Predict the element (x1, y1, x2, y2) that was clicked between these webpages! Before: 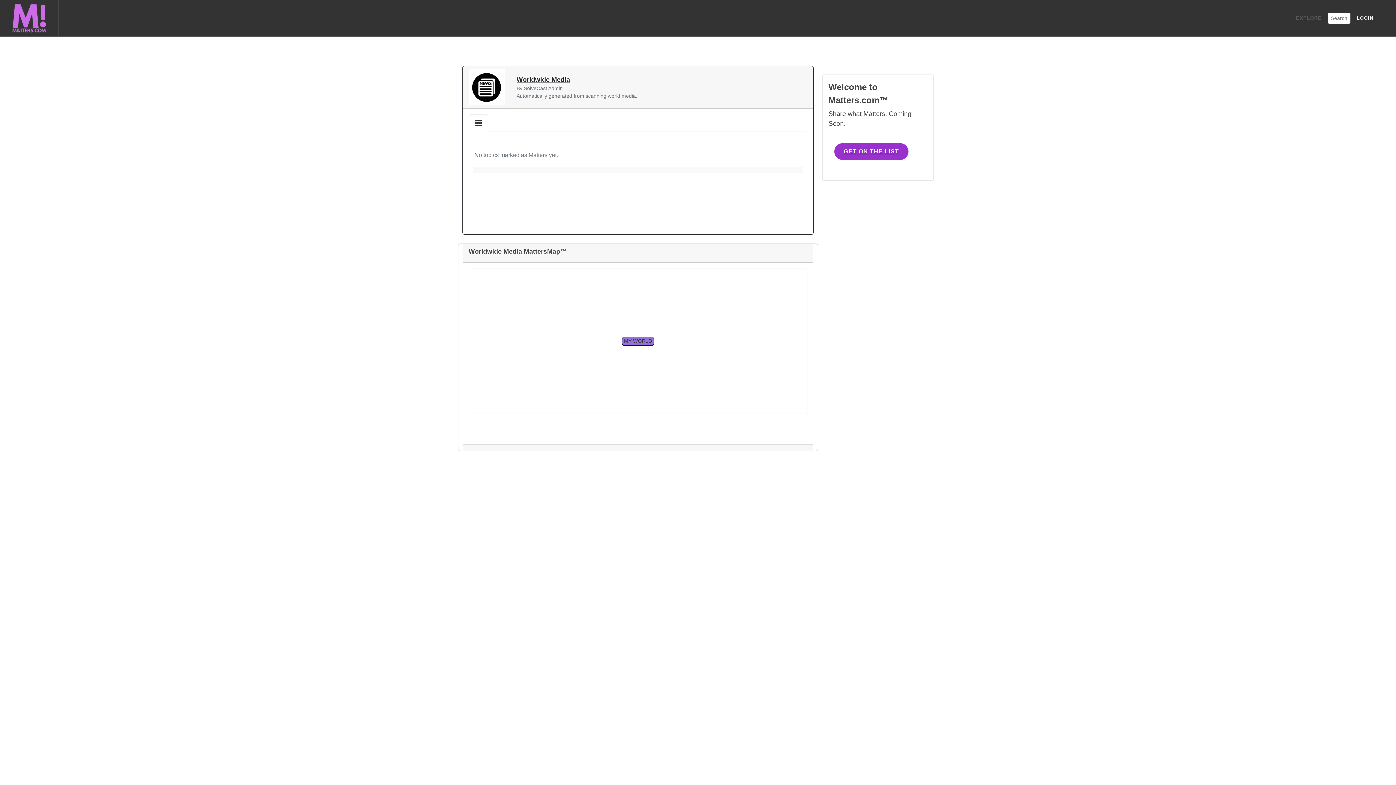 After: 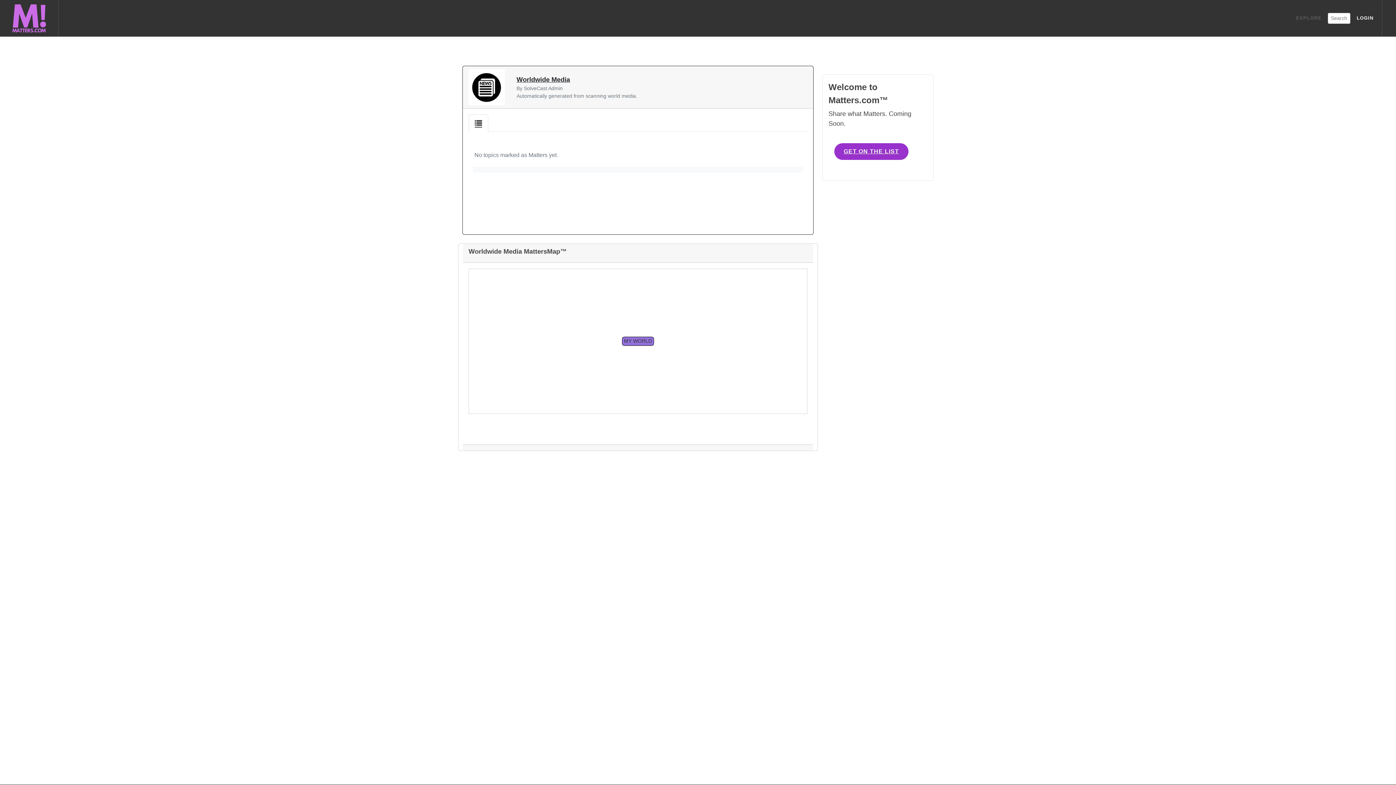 Action: bbox: (468, 114, 488, 132)